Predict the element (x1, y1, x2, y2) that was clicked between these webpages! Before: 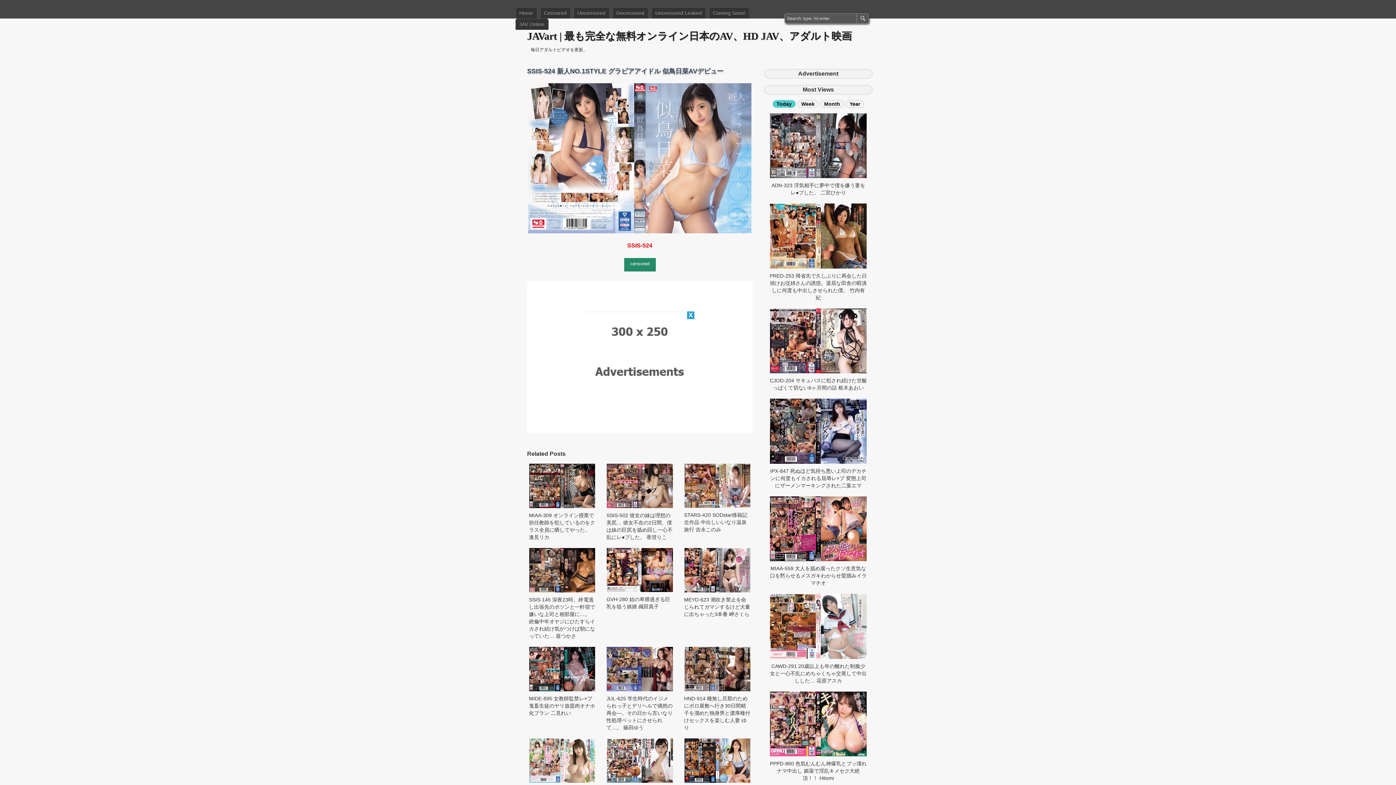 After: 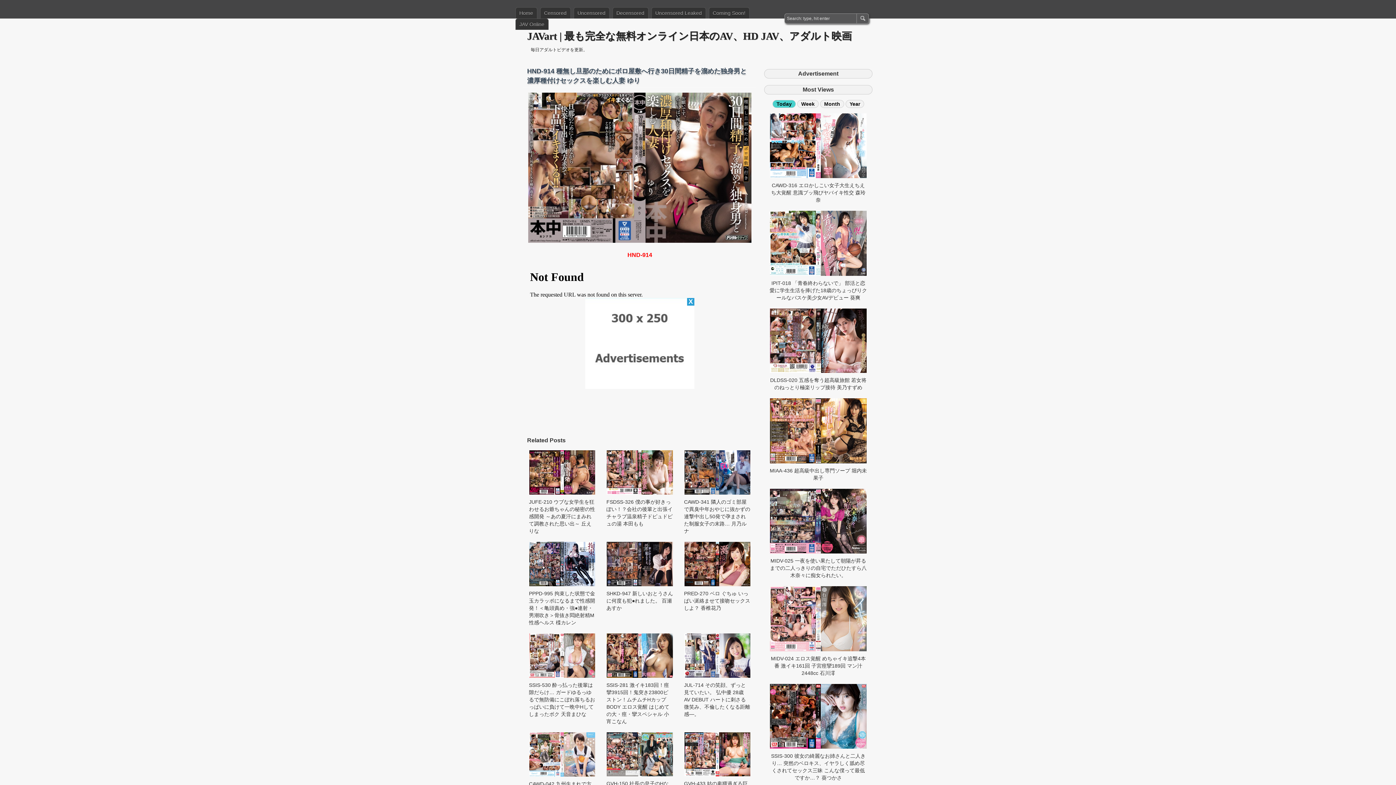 Action: label: HND-914 種無し旦那のためにボロ屋敷へ行き30日間精子を溜めた独身男と濃厚種付けセックスを楽しむ人妻 ゆり bbox: (680, 692, 754, 728)